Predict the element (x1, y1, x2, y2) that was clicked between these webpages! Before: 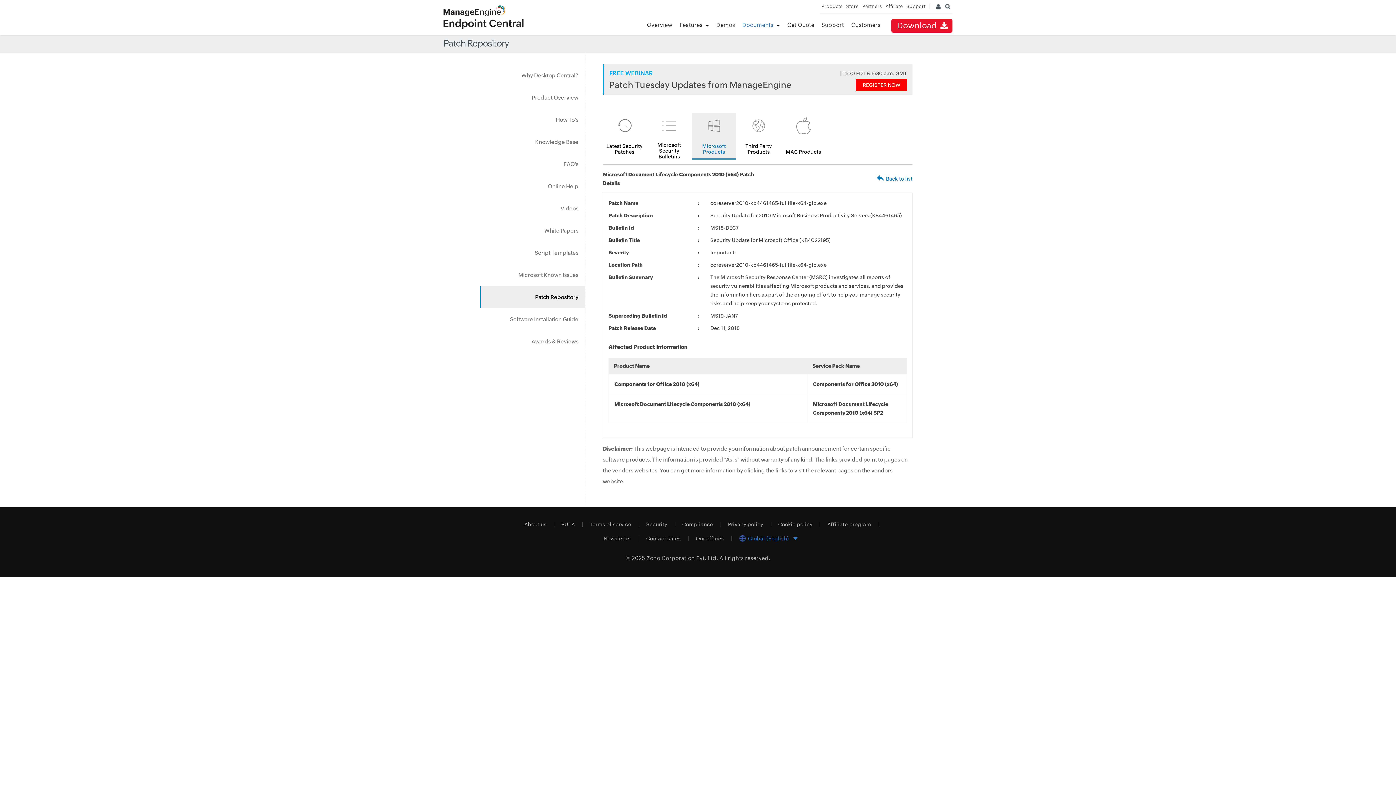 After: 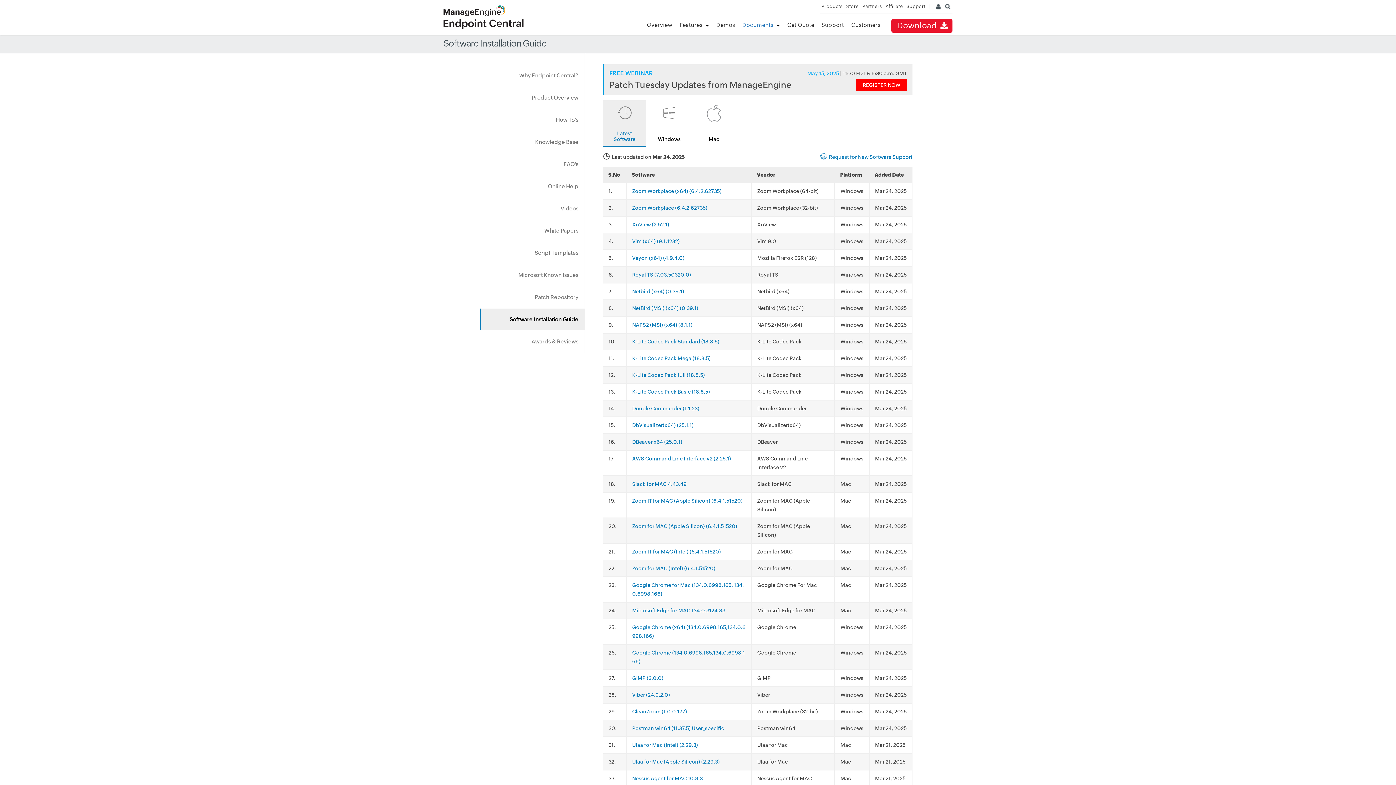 Action: label: Software Installation Guide bbox: (480, 308, 584, 330)